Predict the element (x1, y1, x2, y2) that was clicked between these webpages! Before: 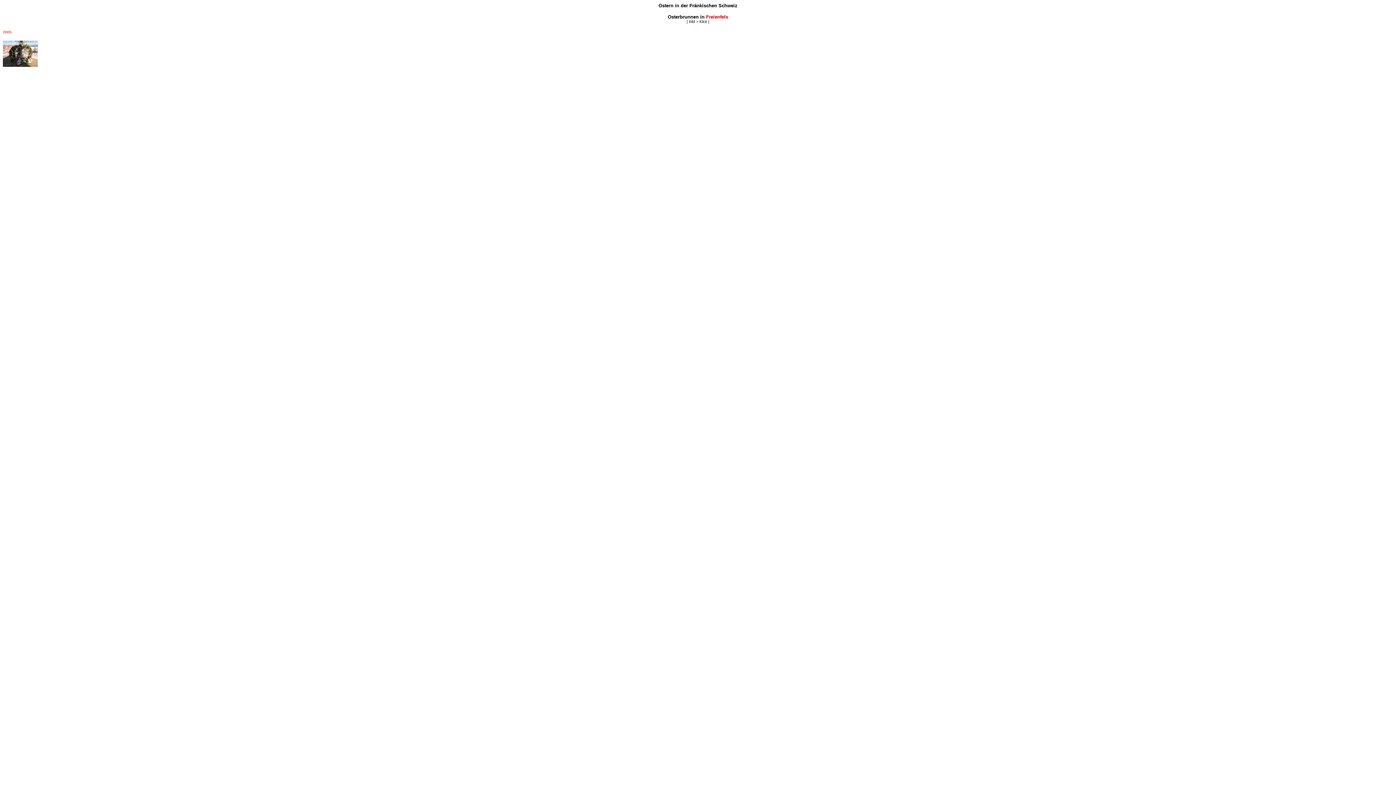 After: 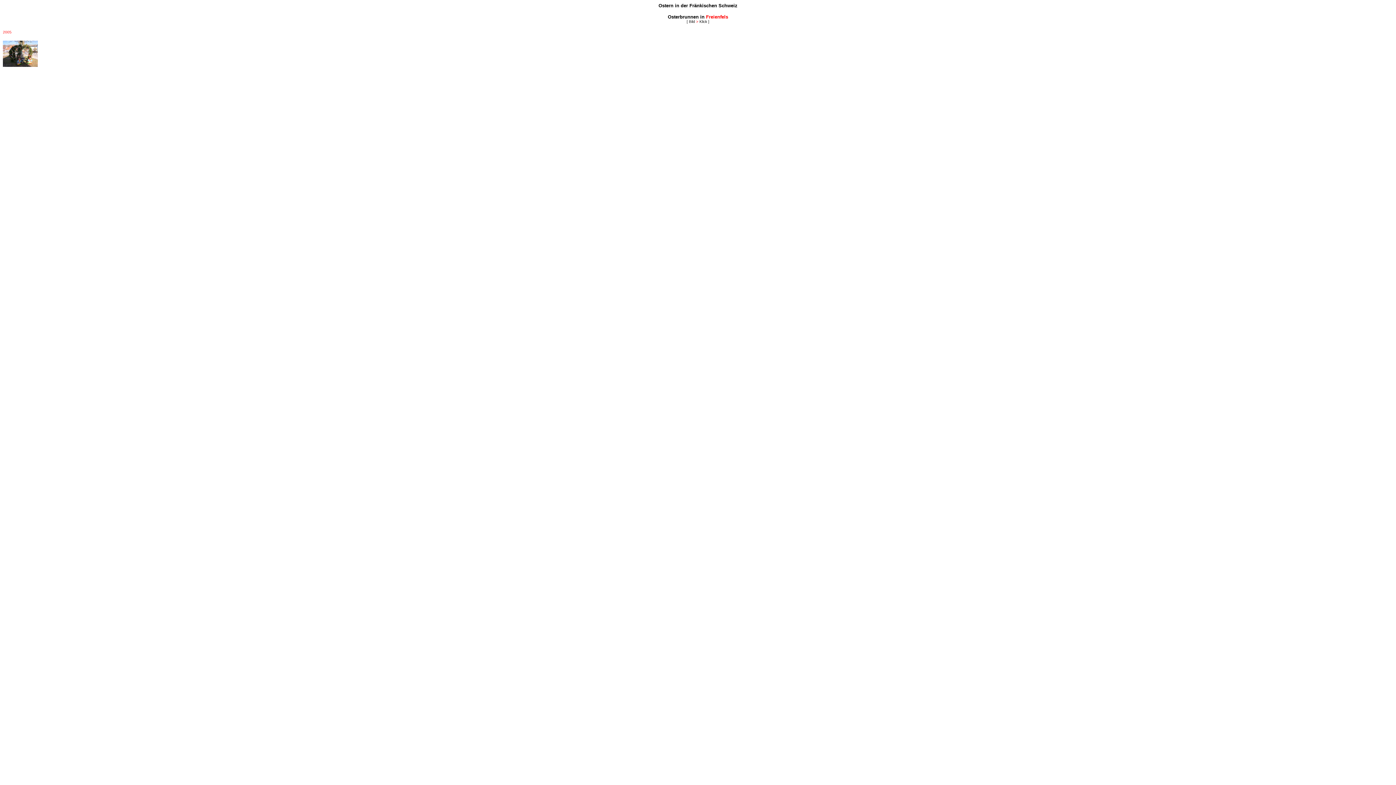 Action: bbox: (2, 61, 37, 68)